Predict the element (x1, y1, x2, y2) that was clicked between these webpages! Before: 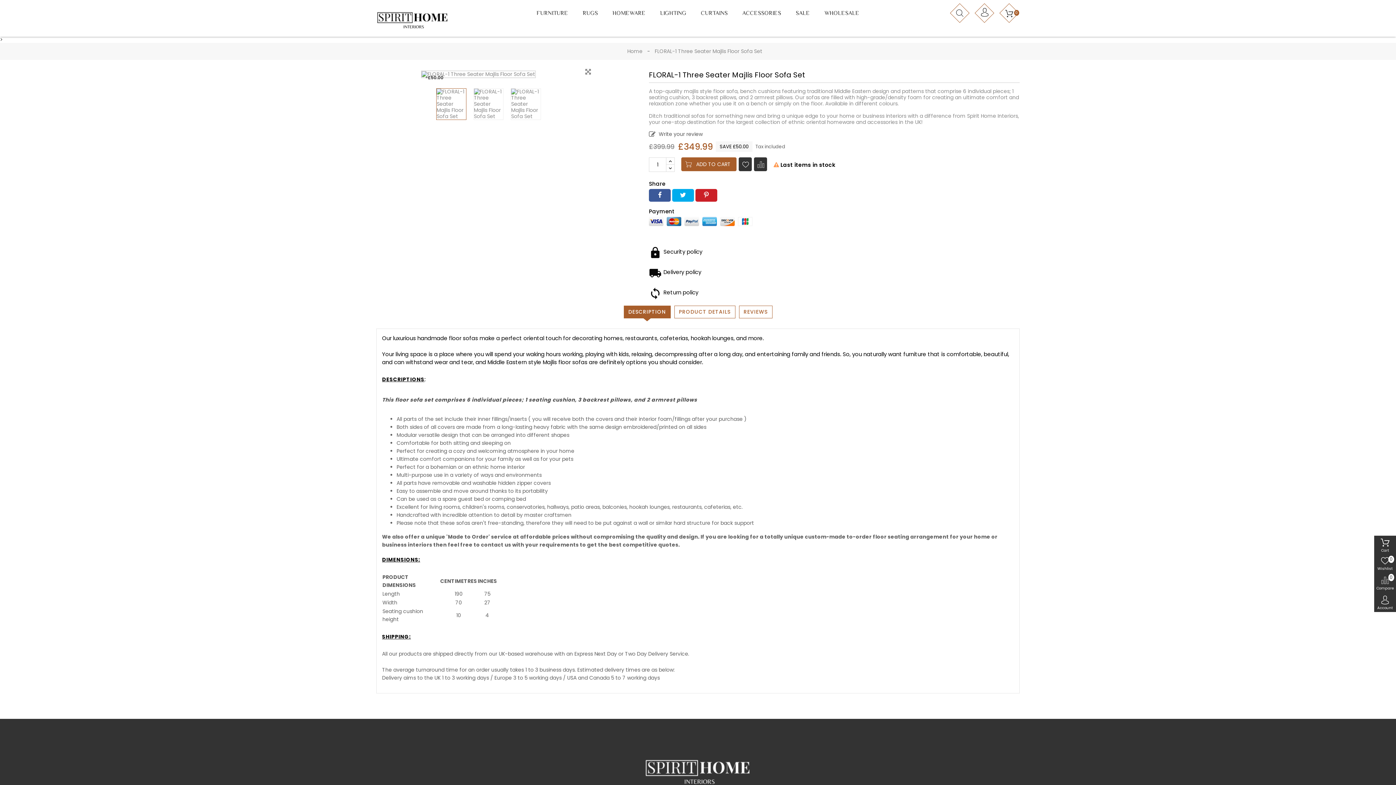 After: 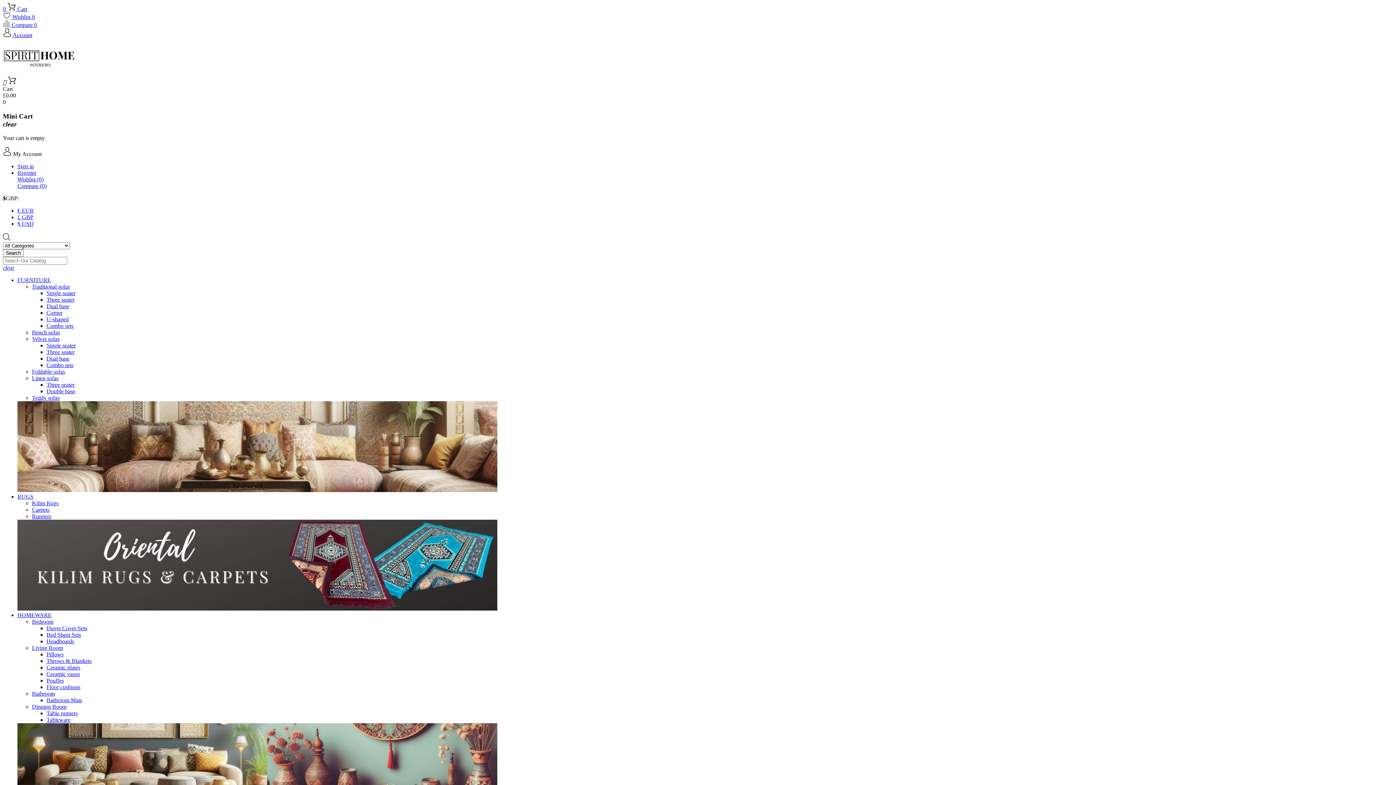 Action: label: SALE bbox: (788, 0, 817, 25)